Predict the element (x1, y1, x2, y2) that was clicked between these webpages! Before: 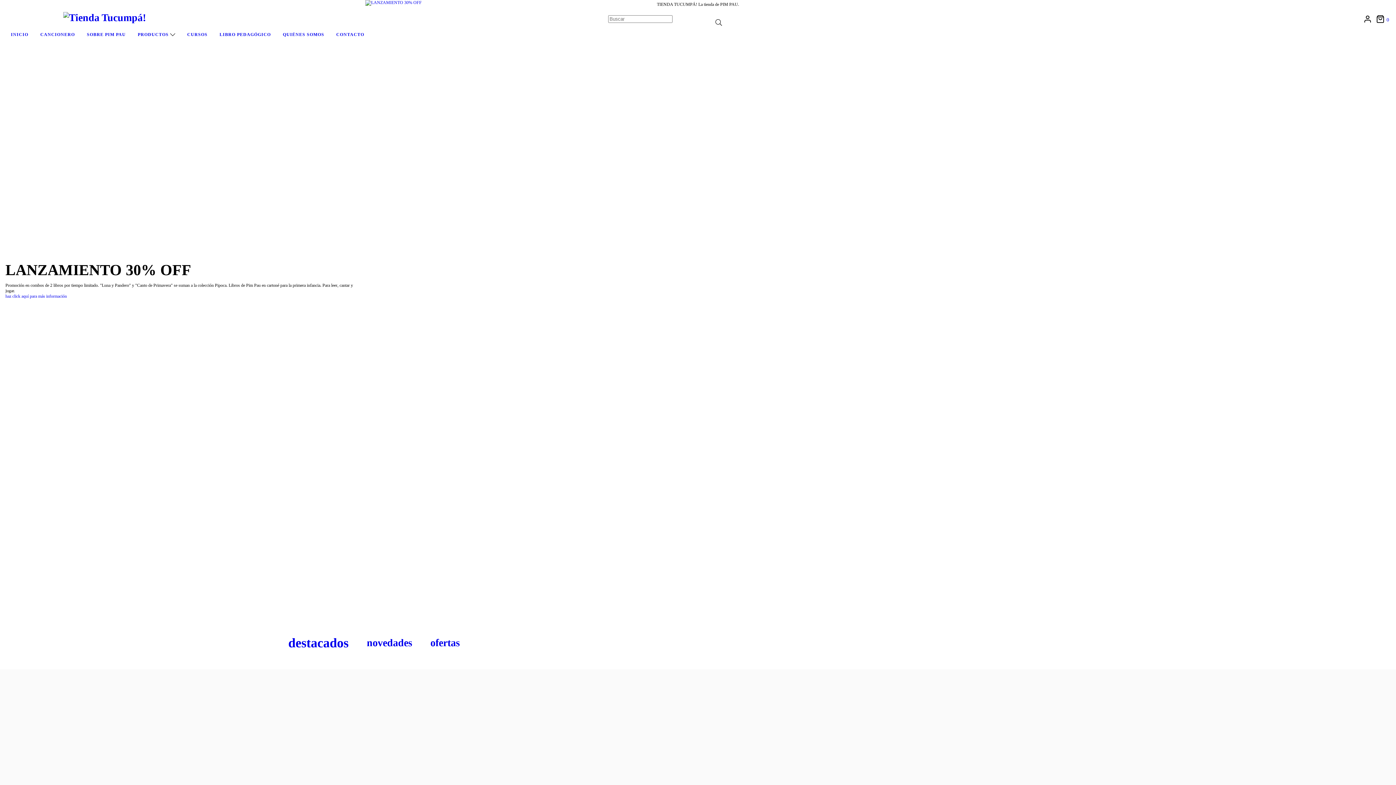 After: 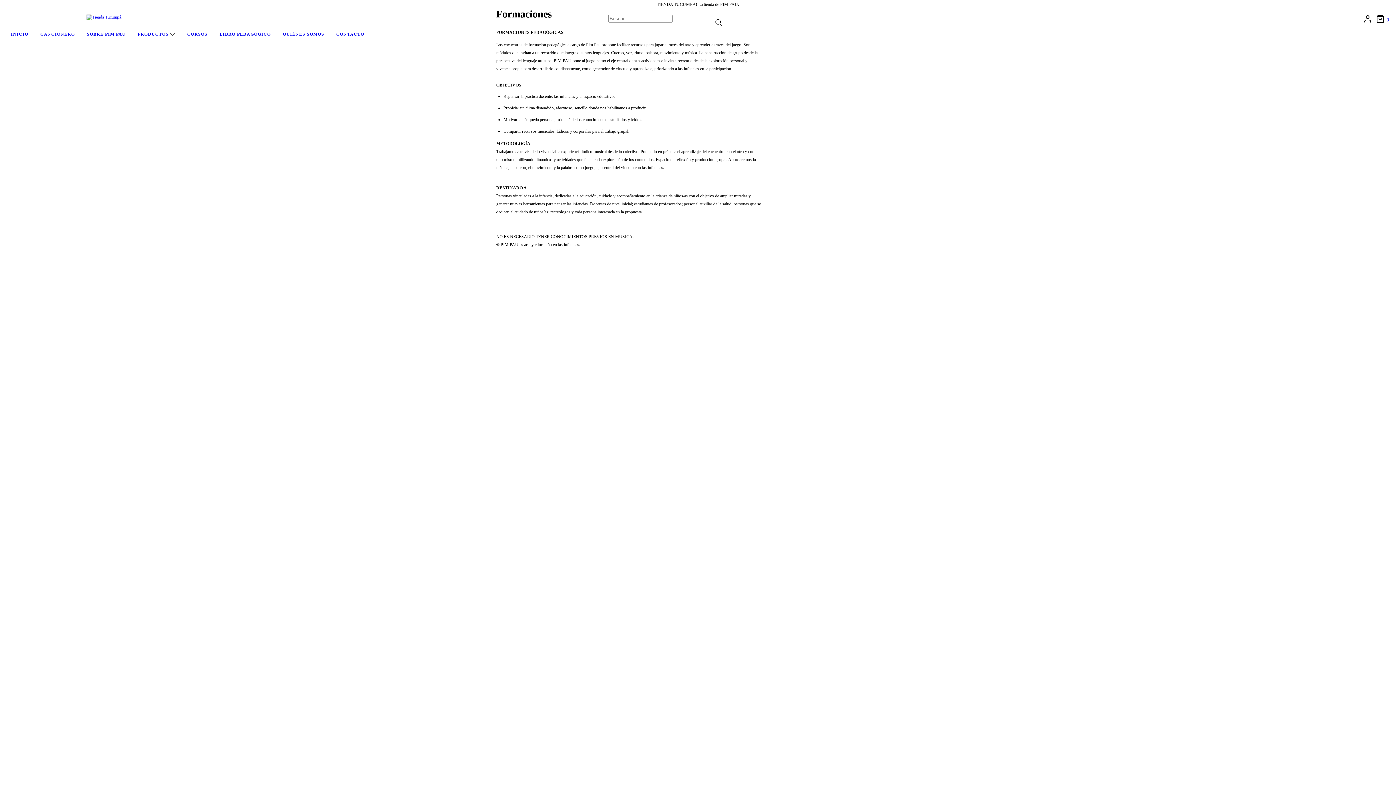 Action: label: CURSOS bbox: (187, 32, 207, 37)